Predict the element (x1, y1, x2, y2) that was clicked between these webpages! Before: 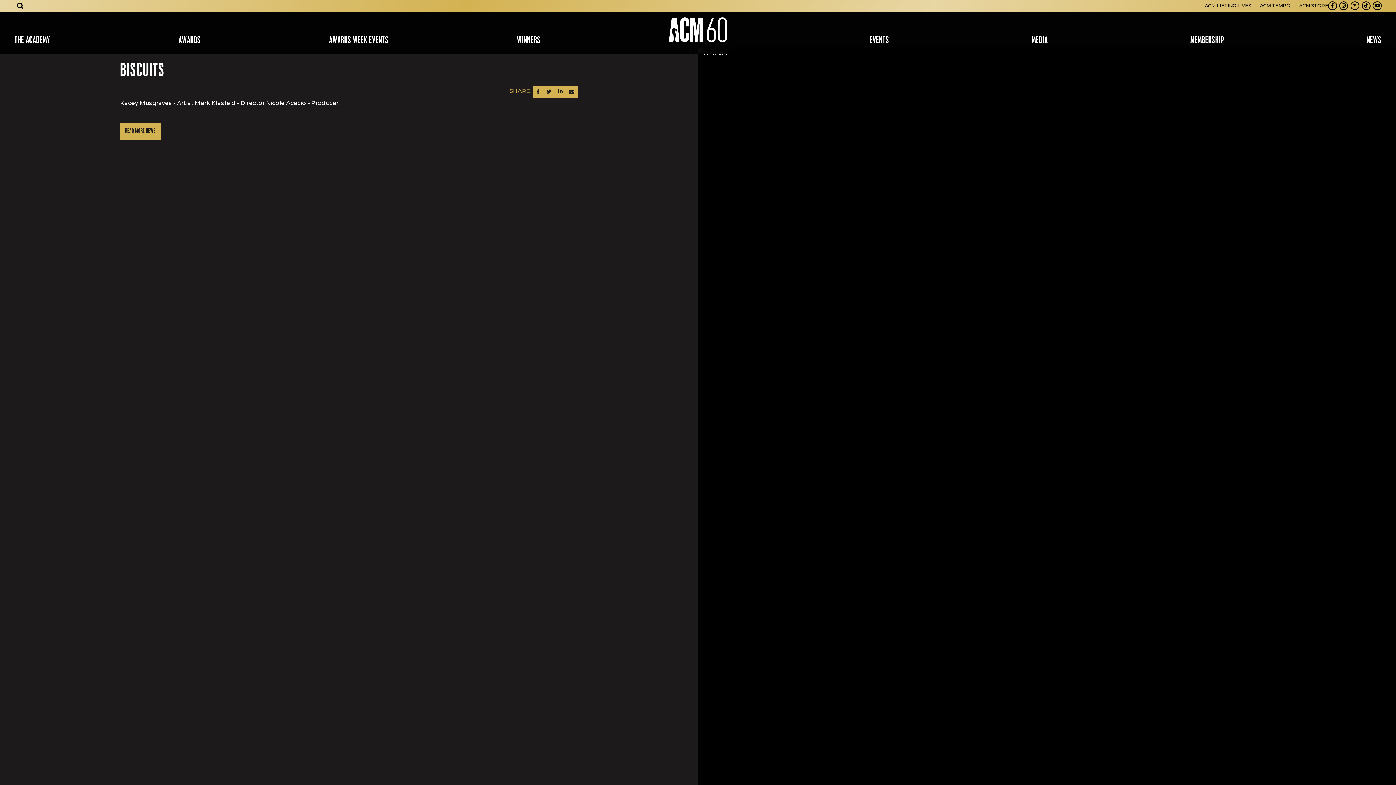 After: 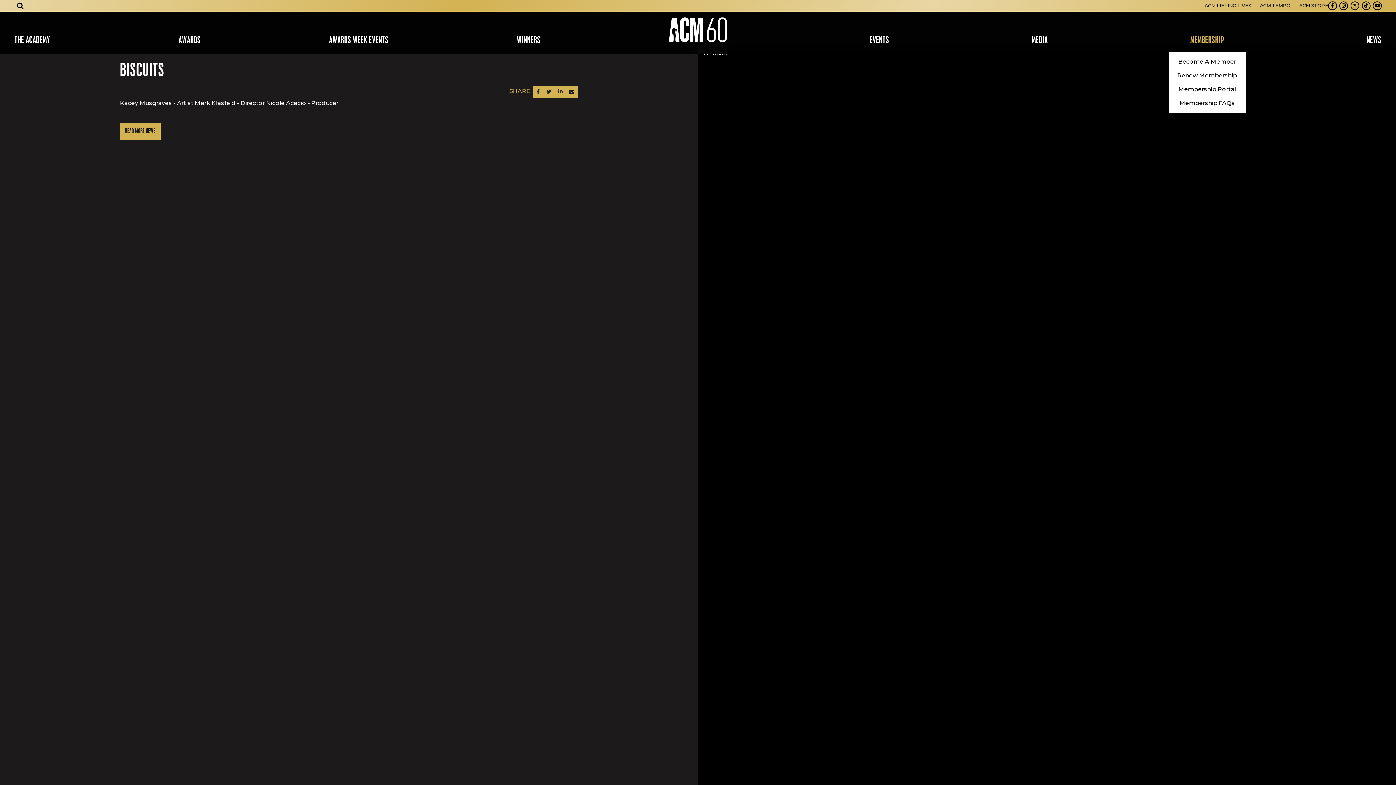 Action: label: MEMBERSHIP bbox: (1190, 29, 1224, 51)